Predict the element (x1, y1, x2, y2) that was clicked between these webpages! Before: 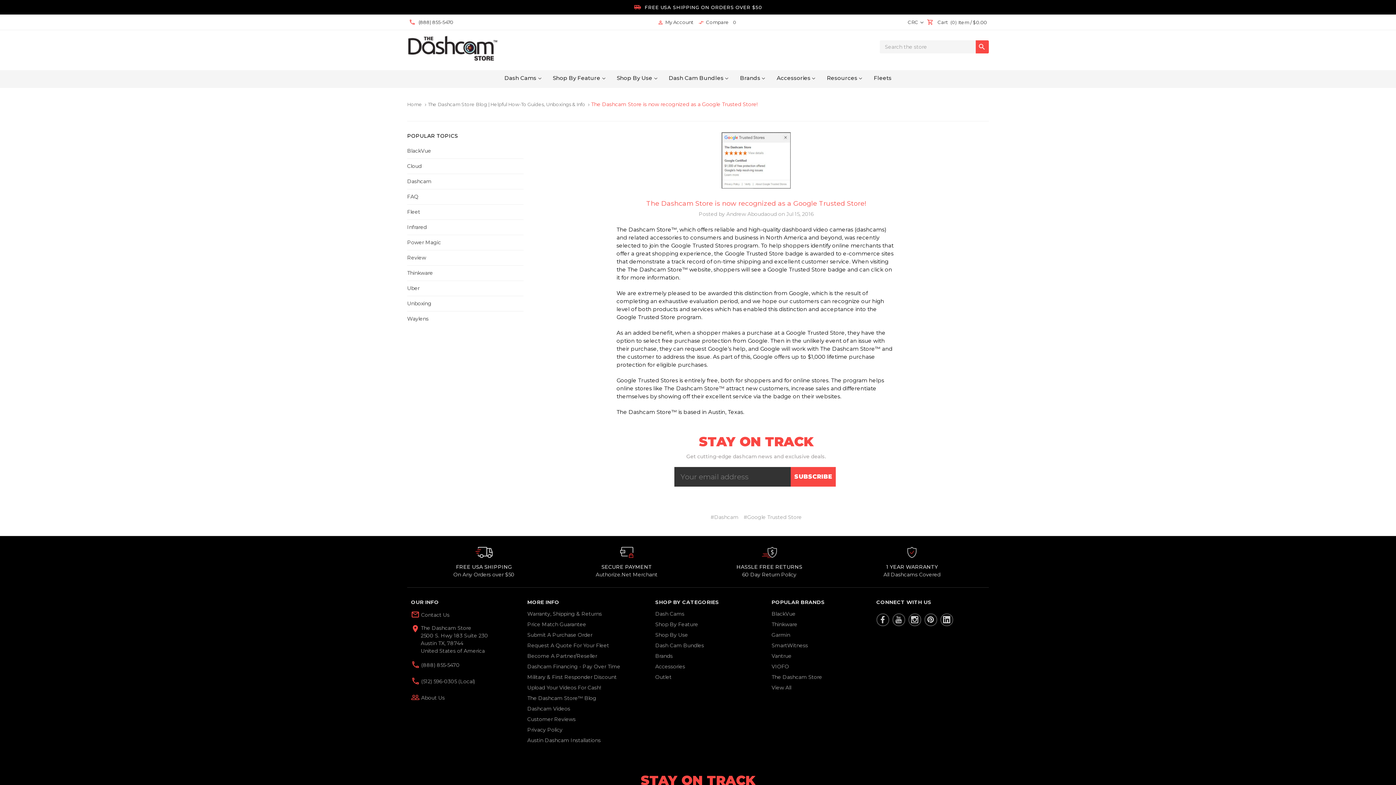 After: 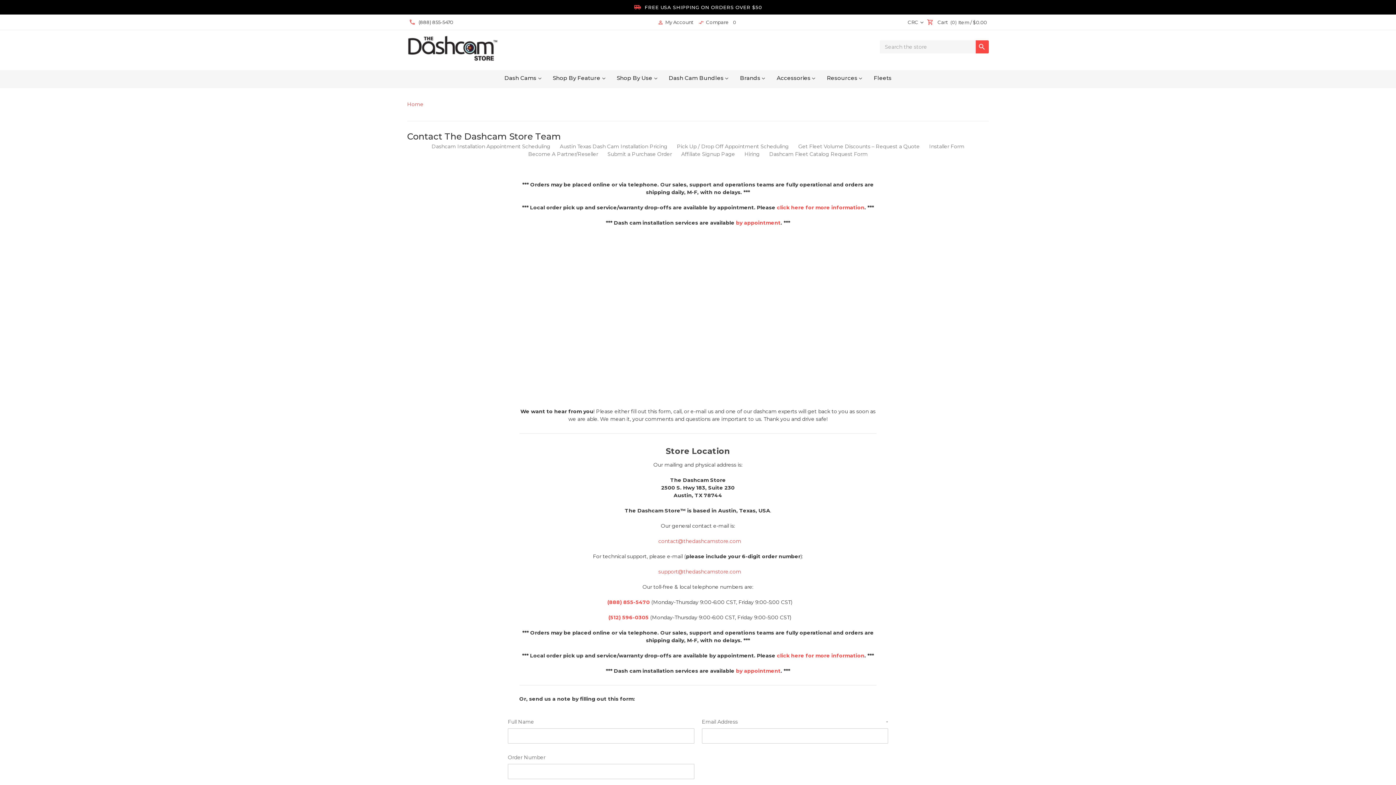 Action: bbox: (411, 612, 449, 618) label: mail_outline Contact Us